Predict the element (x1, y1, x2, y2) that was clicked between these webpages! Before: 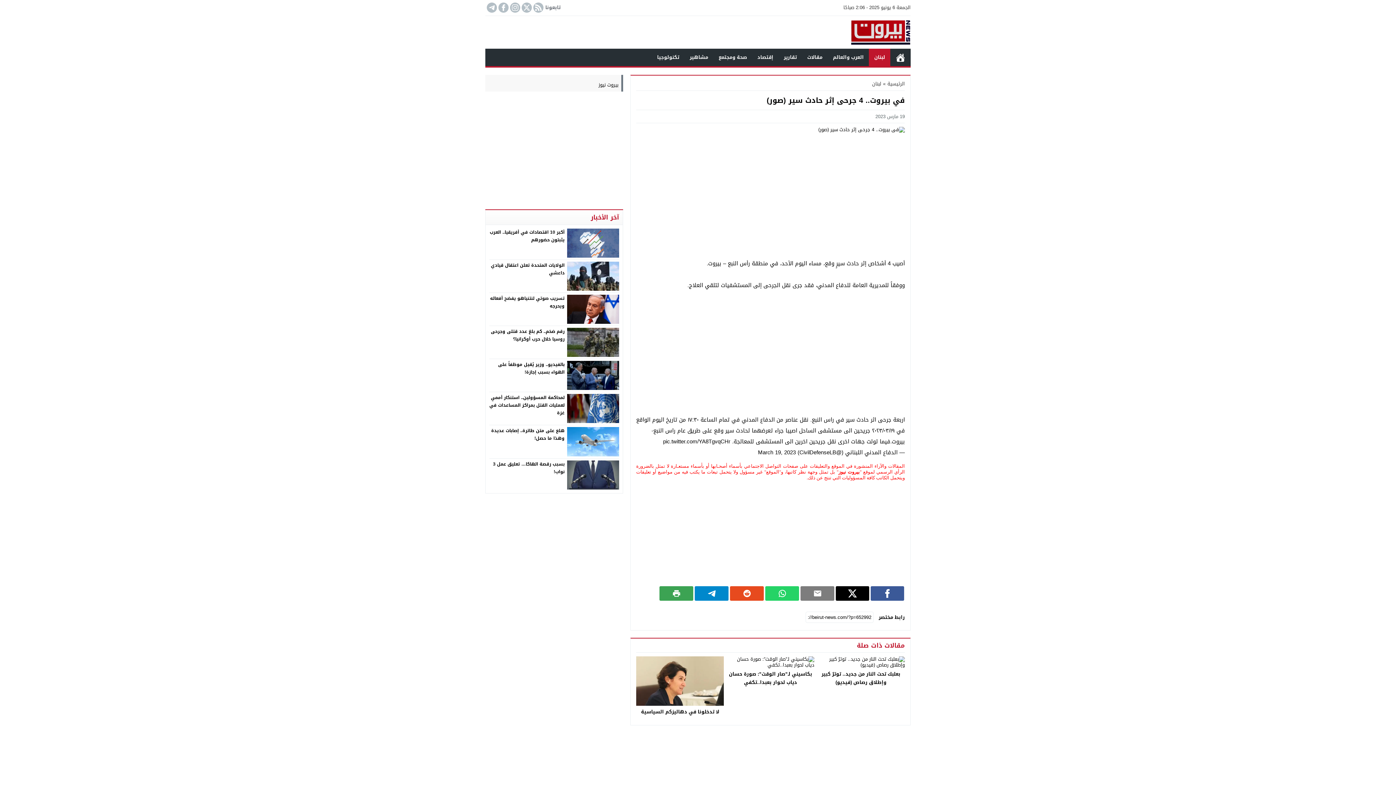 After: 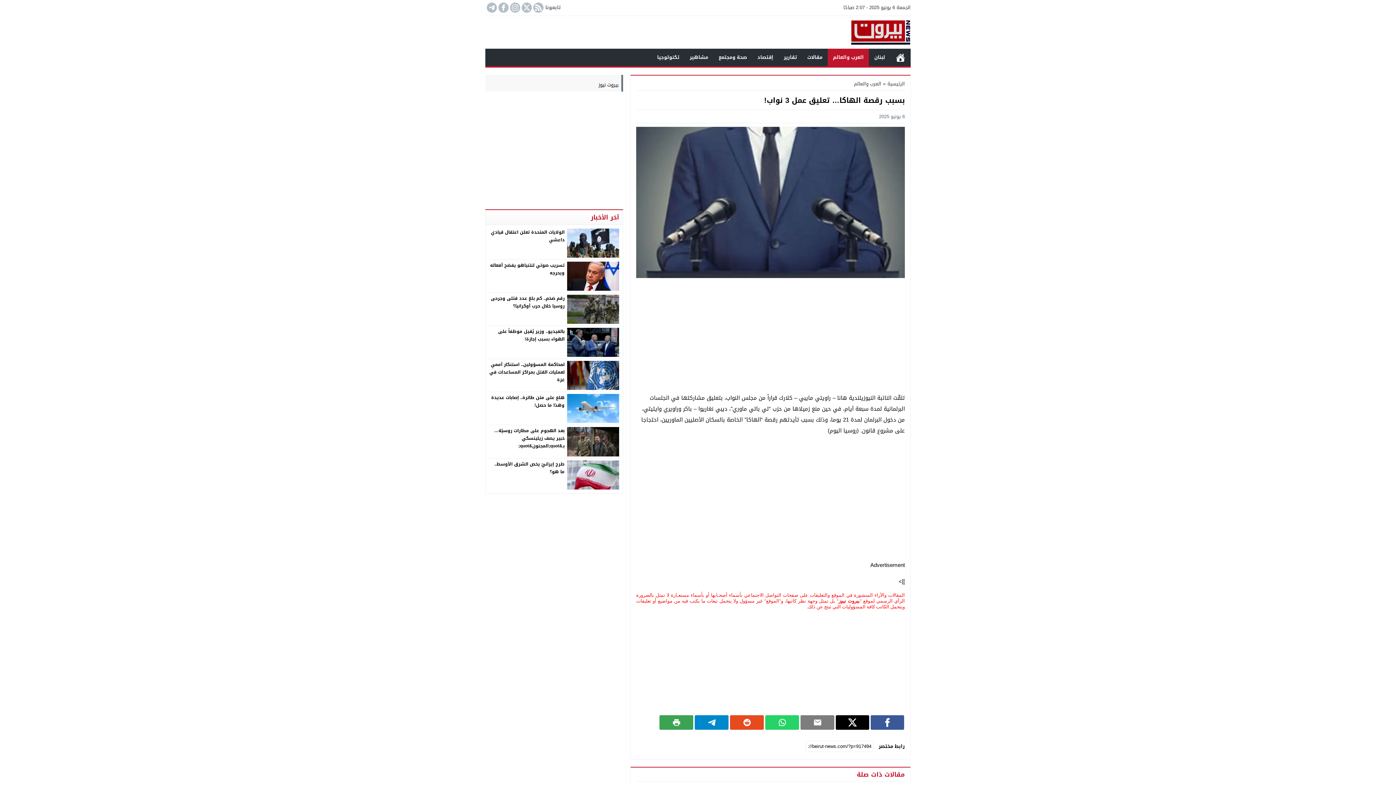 Action: bbox: (493, 460, 564, 475) label: بسبب رقصة الهاكا… تعليق عمل 3 نواب!